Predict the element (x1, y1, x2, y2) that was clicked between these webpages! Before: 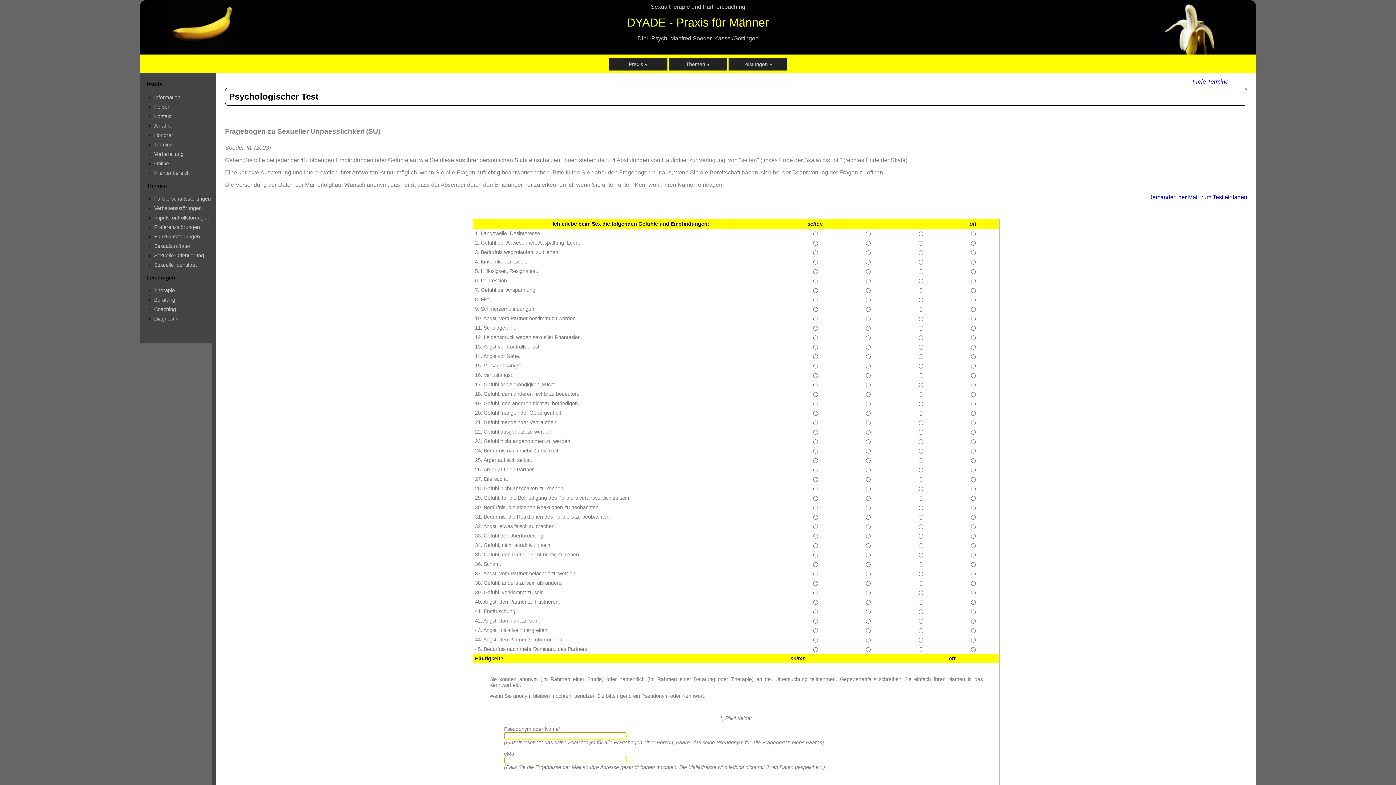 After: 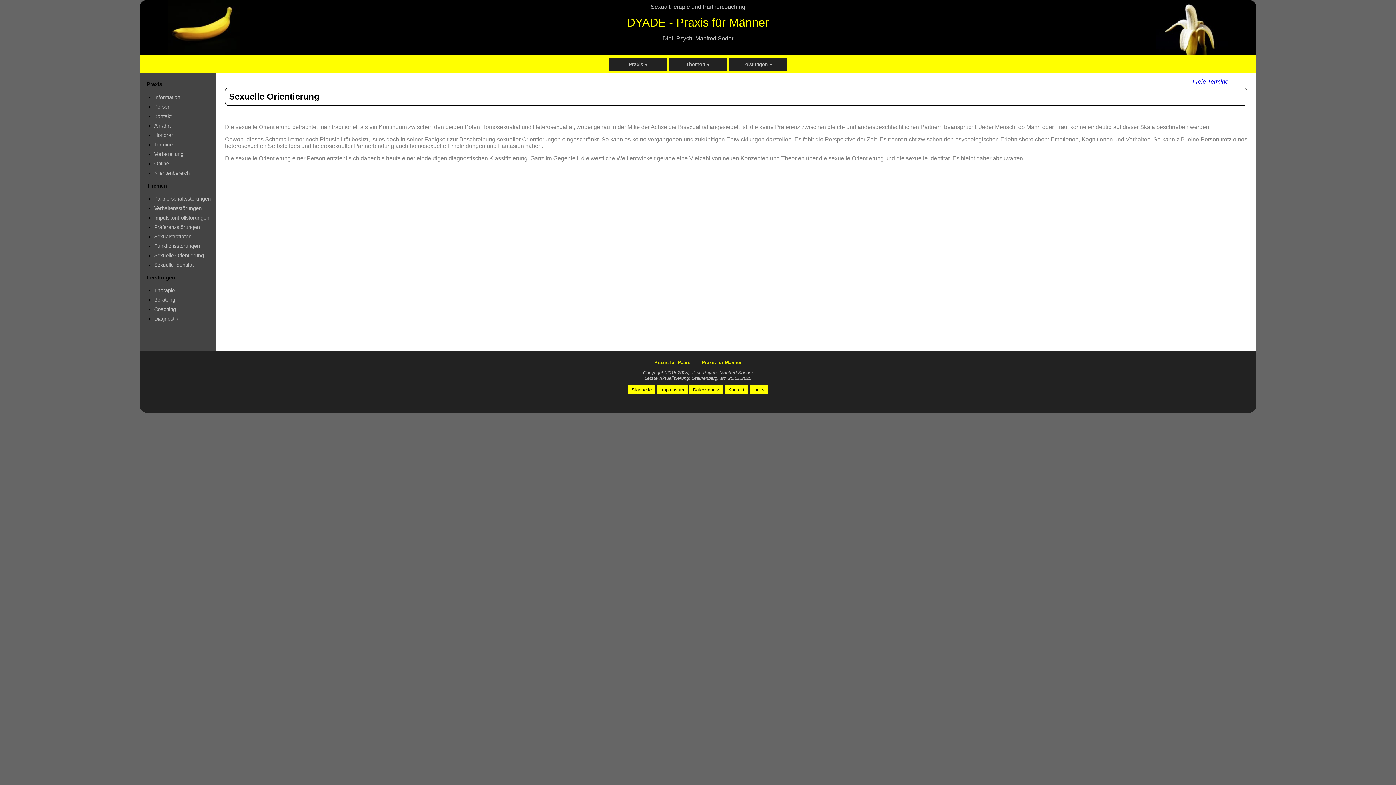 Action: label: Sexuelle Orientierung bbox: (154, 252, 204, 258)